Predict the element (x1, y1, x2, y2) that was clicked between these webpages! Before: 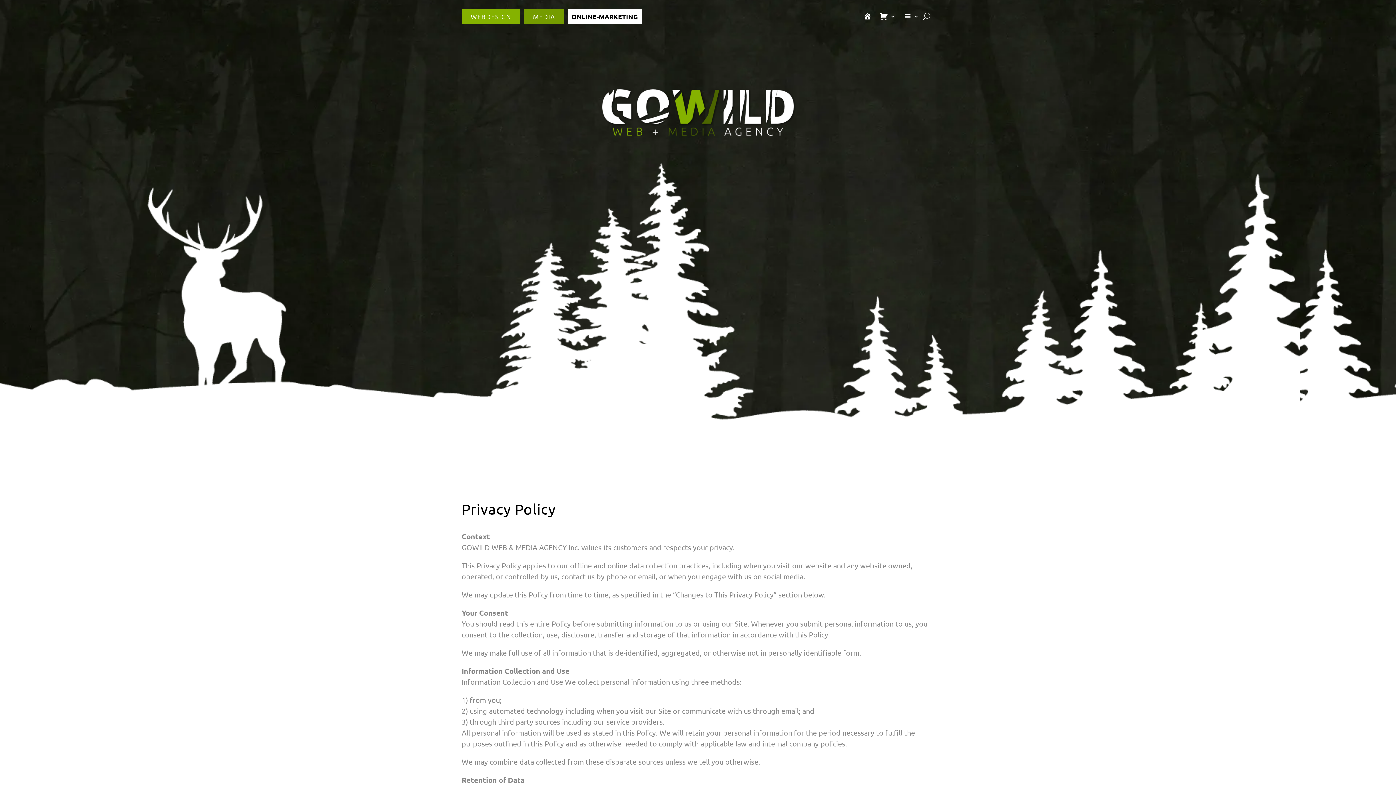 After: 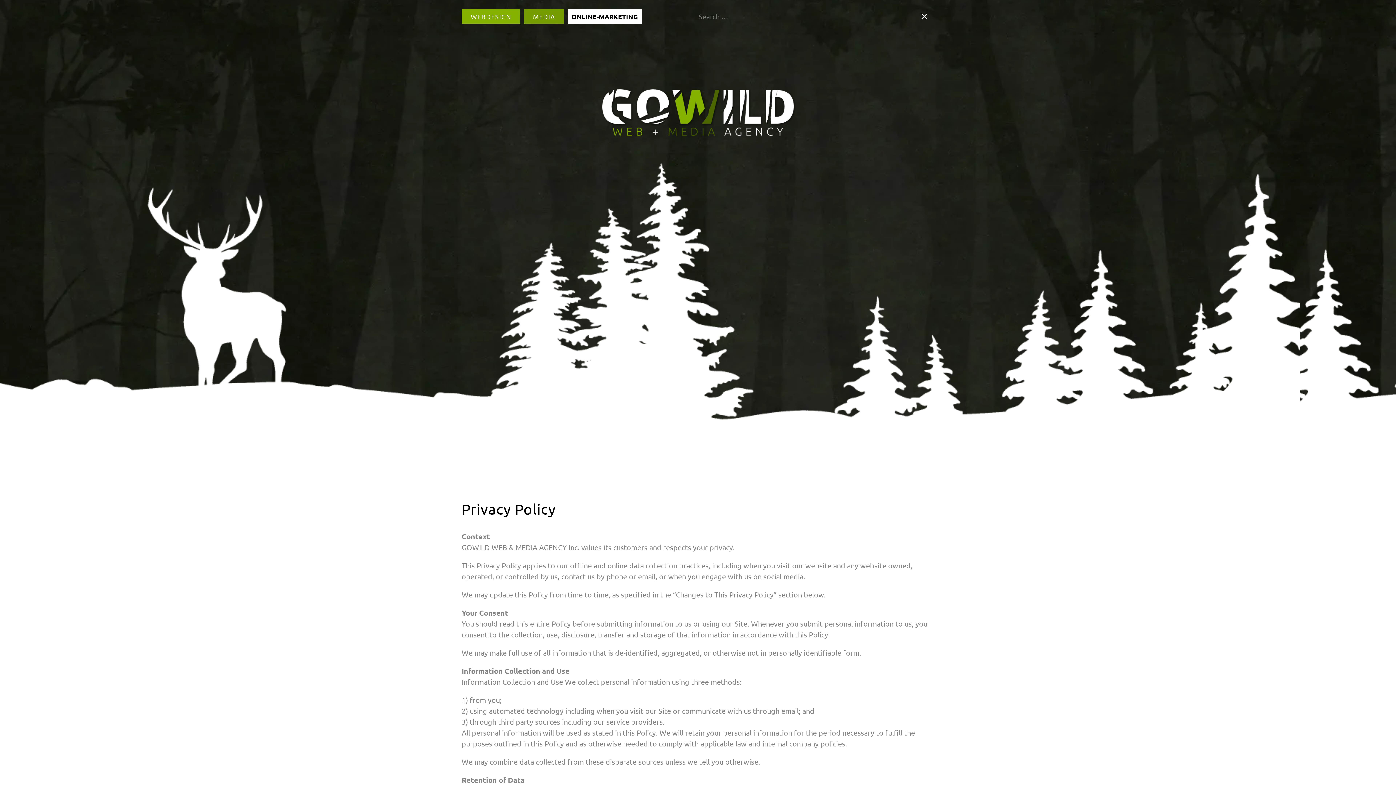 Action: bbox: (923, 7, 930, 25)